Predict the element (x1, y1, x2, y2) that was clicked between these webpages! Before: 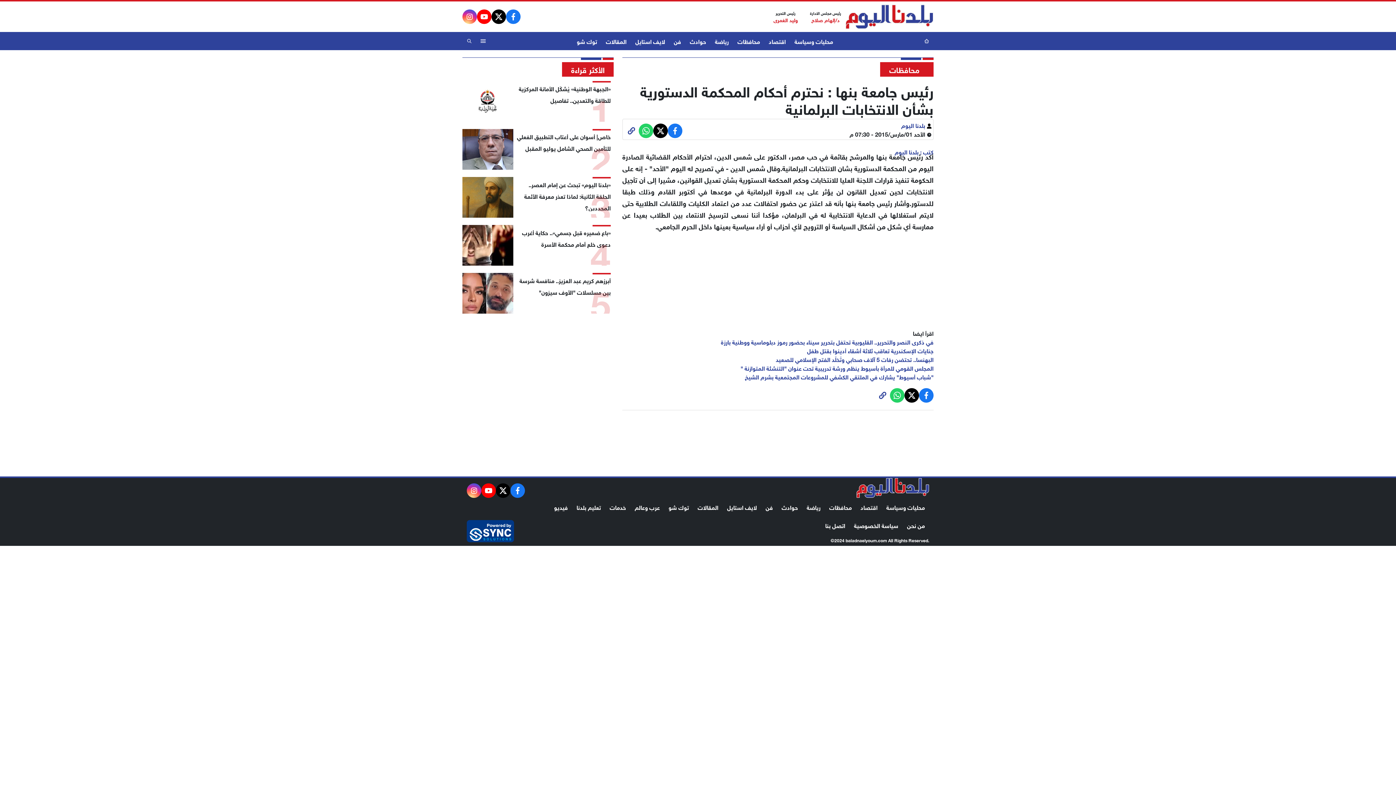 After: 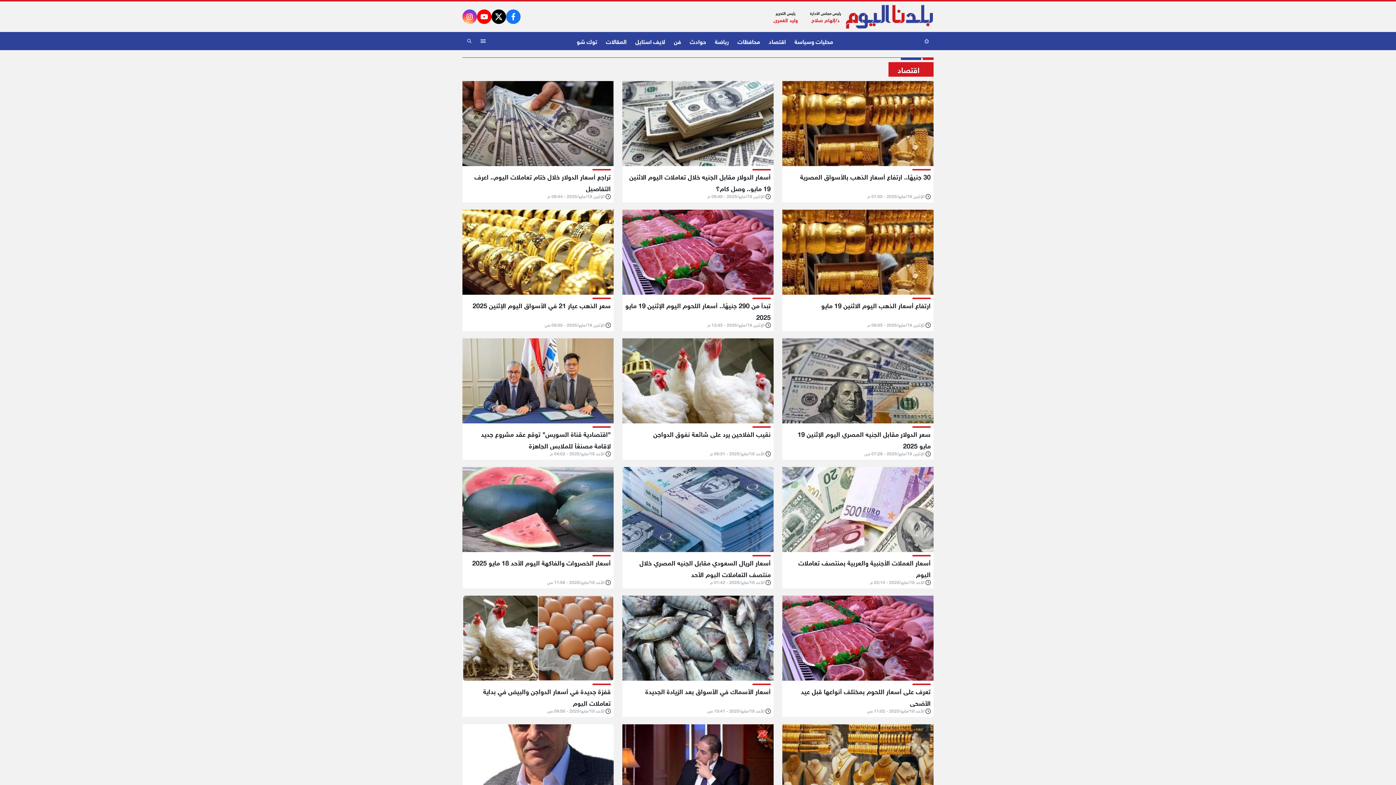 Action: bbox: (856, 498, 882, 516) label: اقتصاد